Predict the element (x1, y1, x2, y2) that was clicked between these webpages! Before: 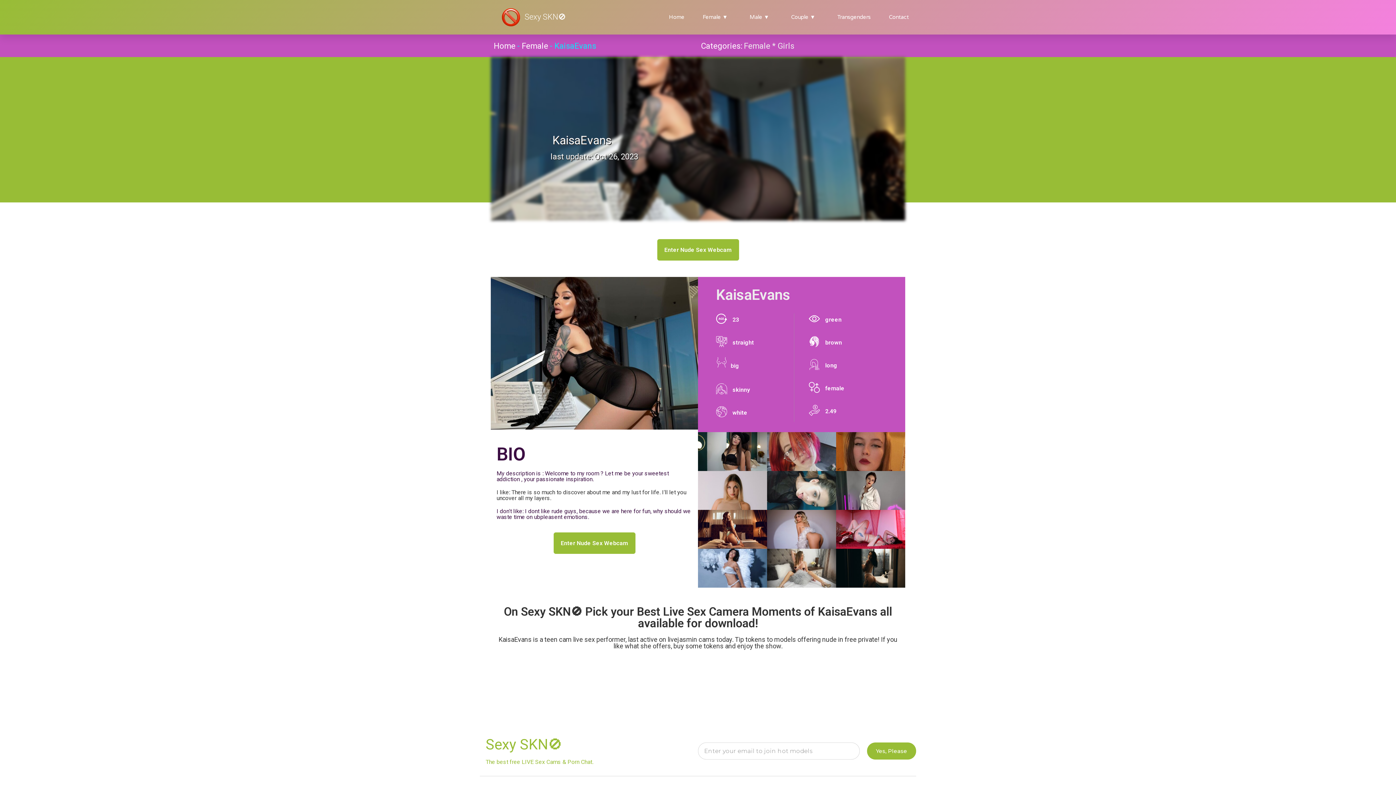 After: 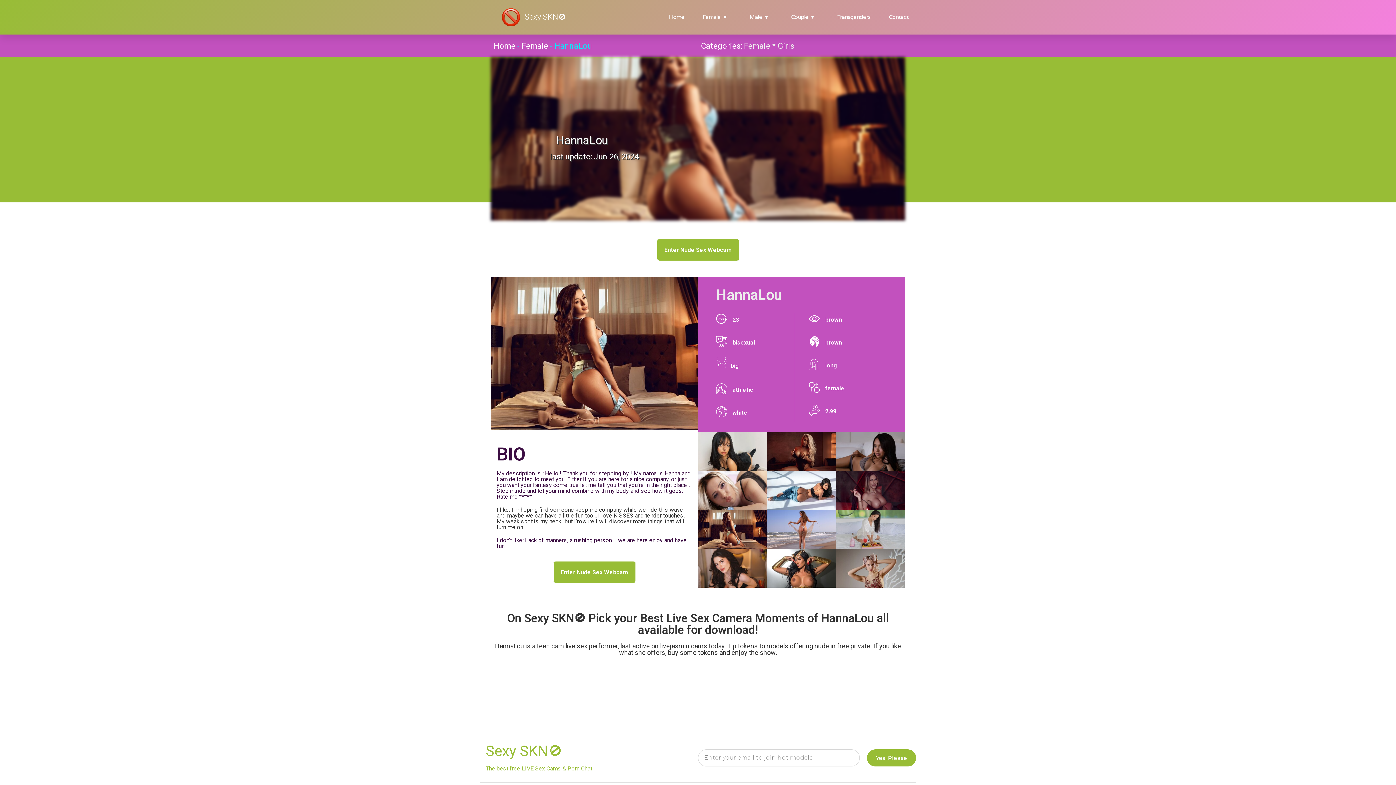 Action: label: HannaLou bbox: (698, 510, 767, 549)